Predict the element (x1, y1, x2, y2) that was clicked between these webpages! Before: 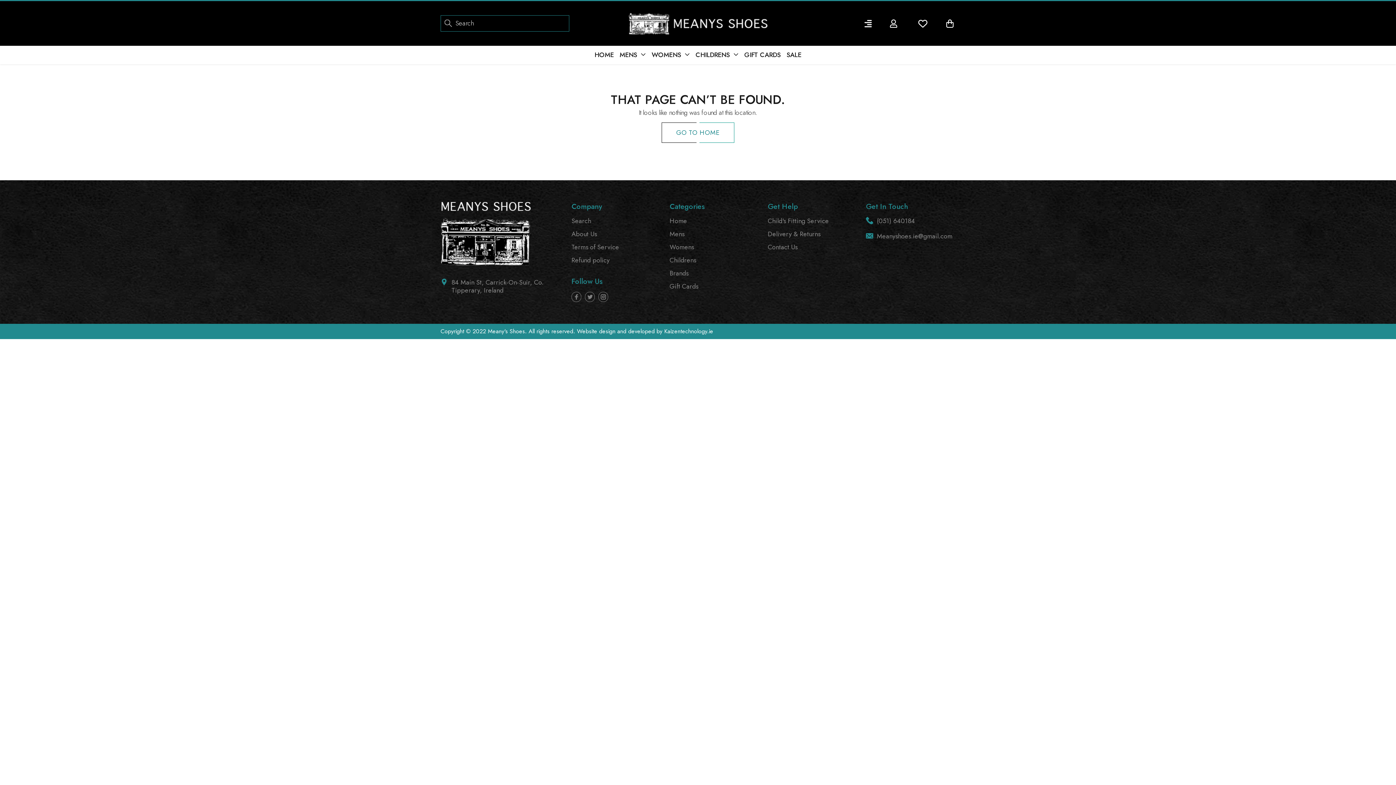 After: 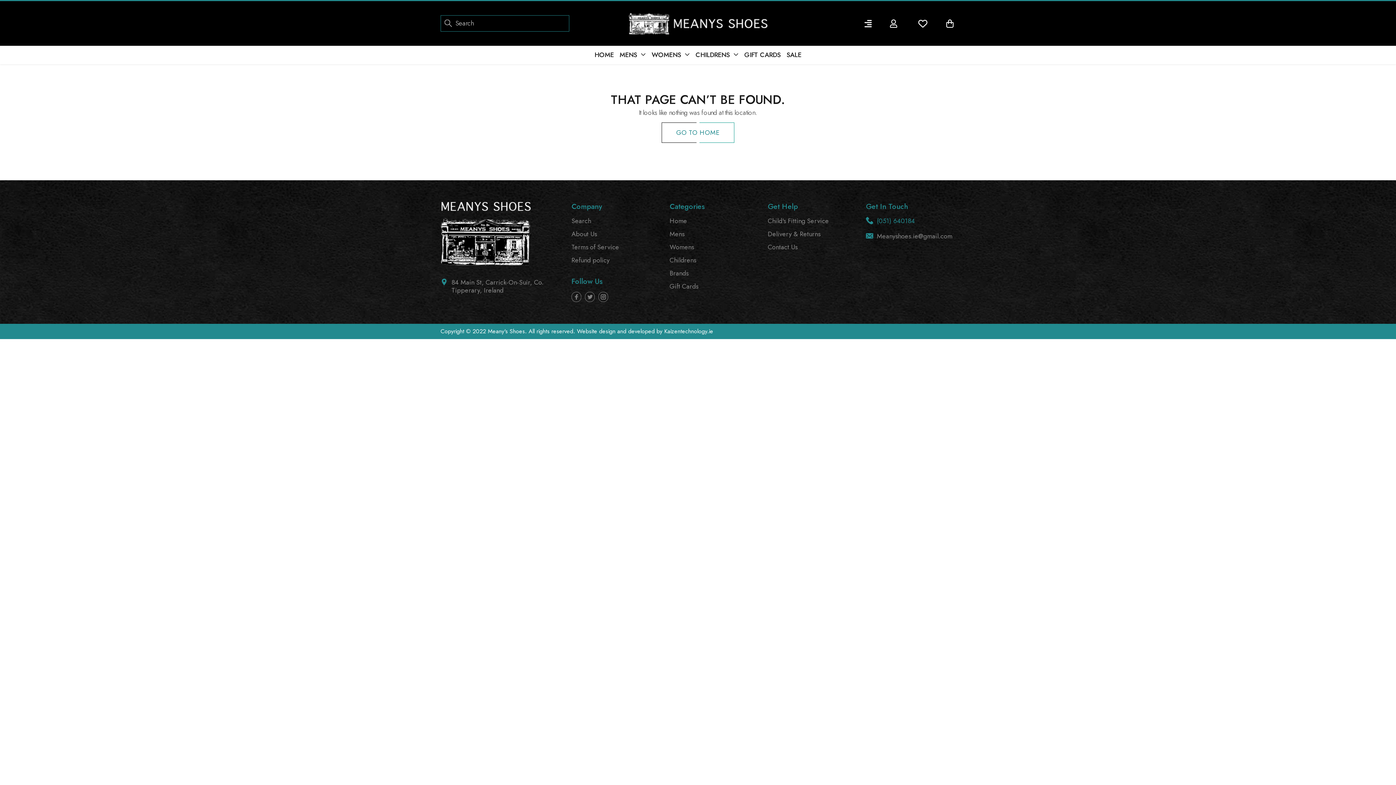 Action: label: (051) 640184 bbox: (877, 216, 915, 225)